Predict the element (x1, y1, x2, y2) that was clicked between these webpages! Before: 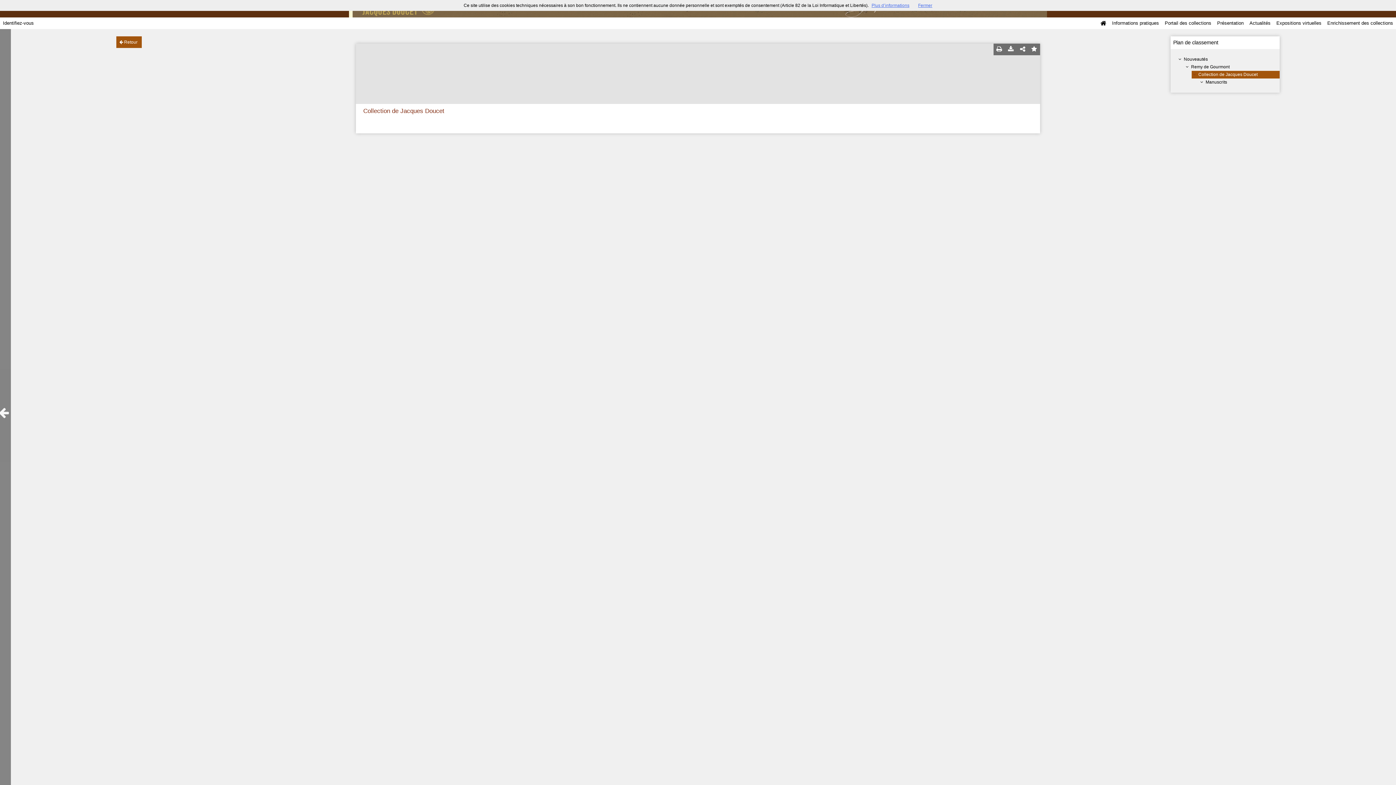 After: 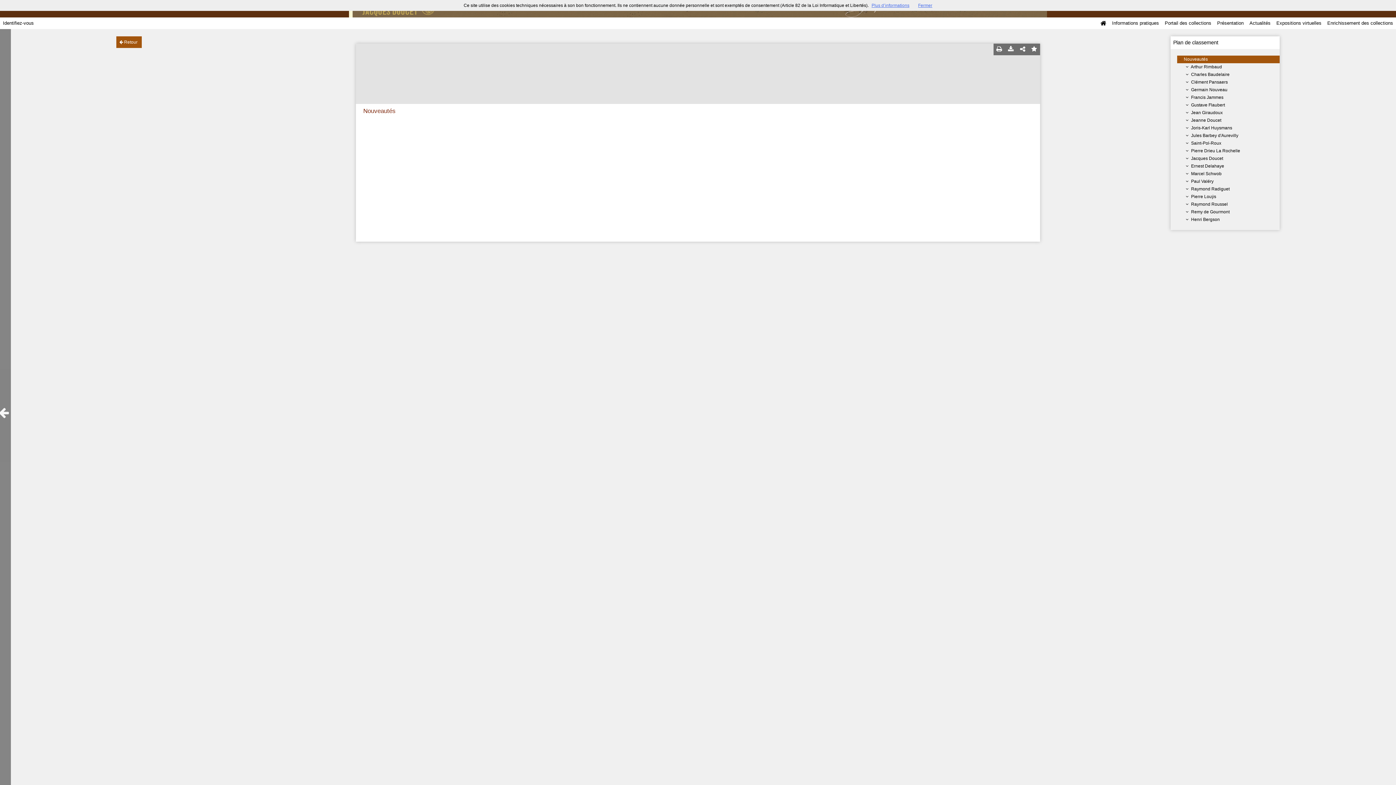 Action: label: Nouveautés bbox: (1184, 56, 1208, 61)